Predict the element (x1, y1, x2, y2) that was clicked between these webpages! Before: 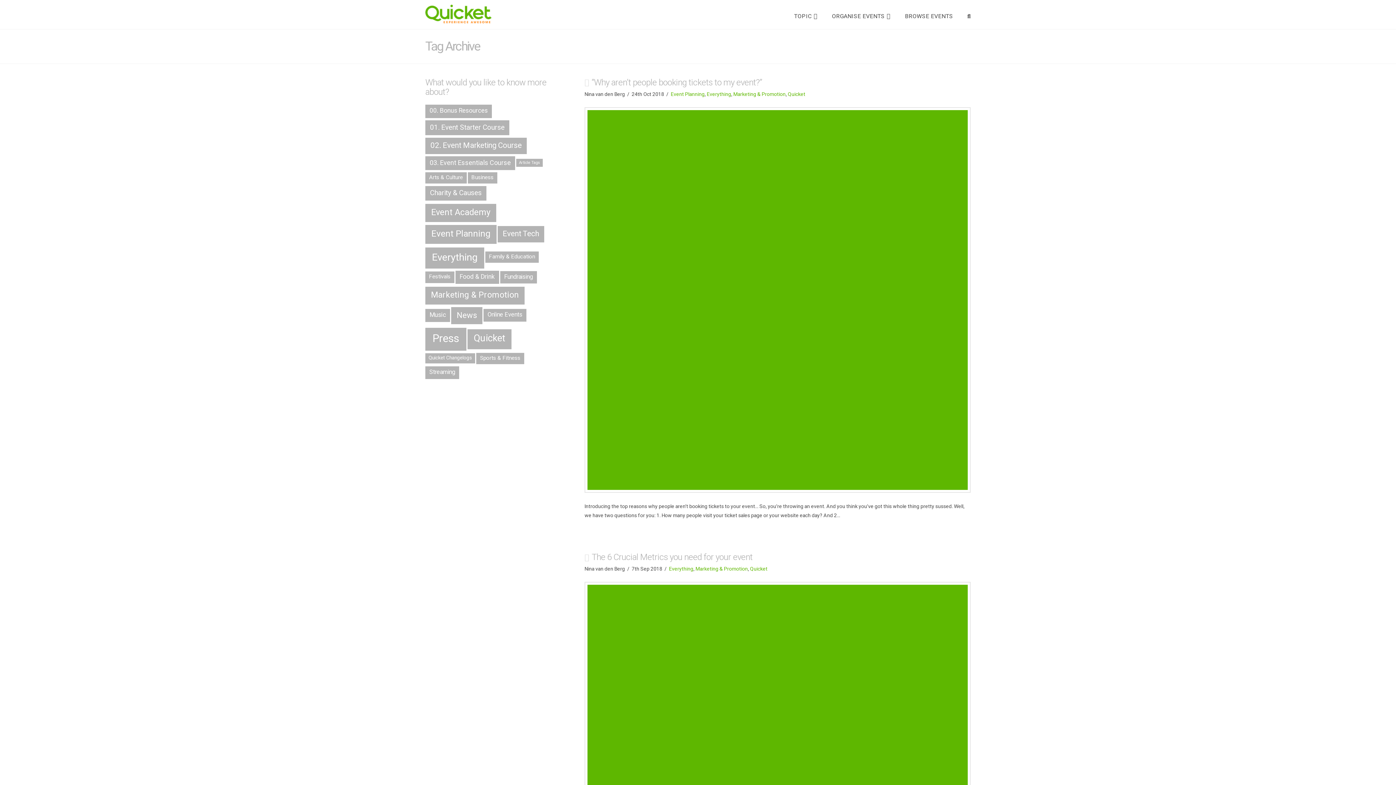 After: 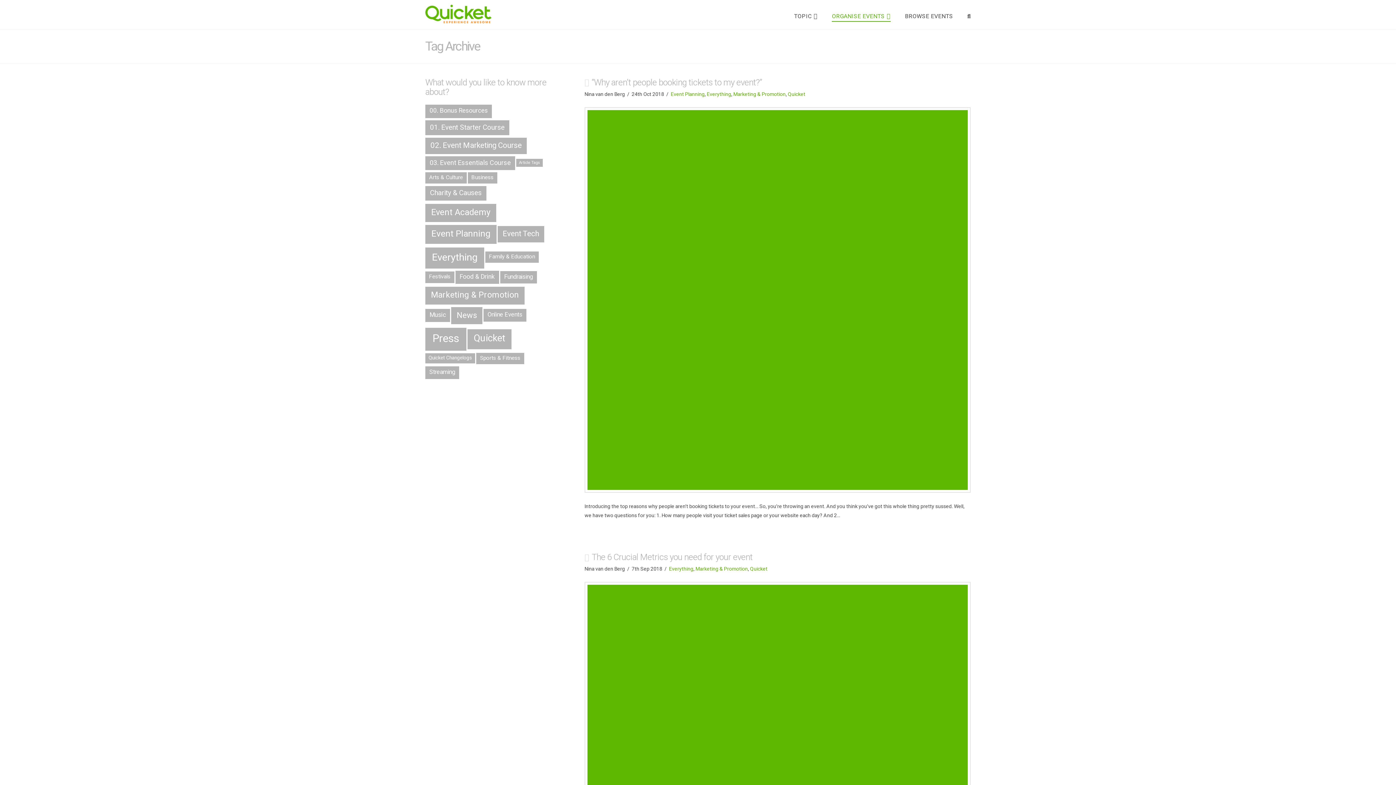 Action: bbox: (824, 0, 897, 29) label: ORGANISE EVENTS